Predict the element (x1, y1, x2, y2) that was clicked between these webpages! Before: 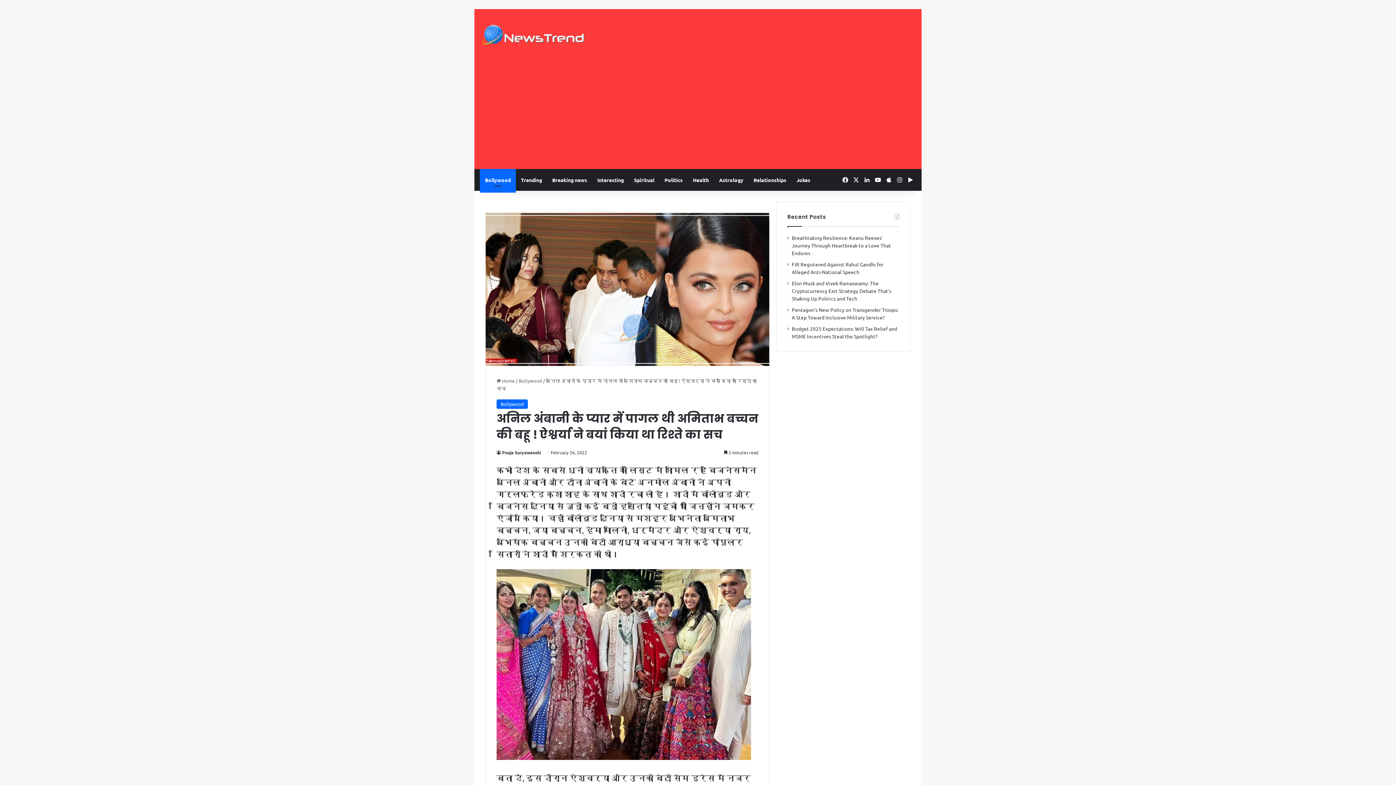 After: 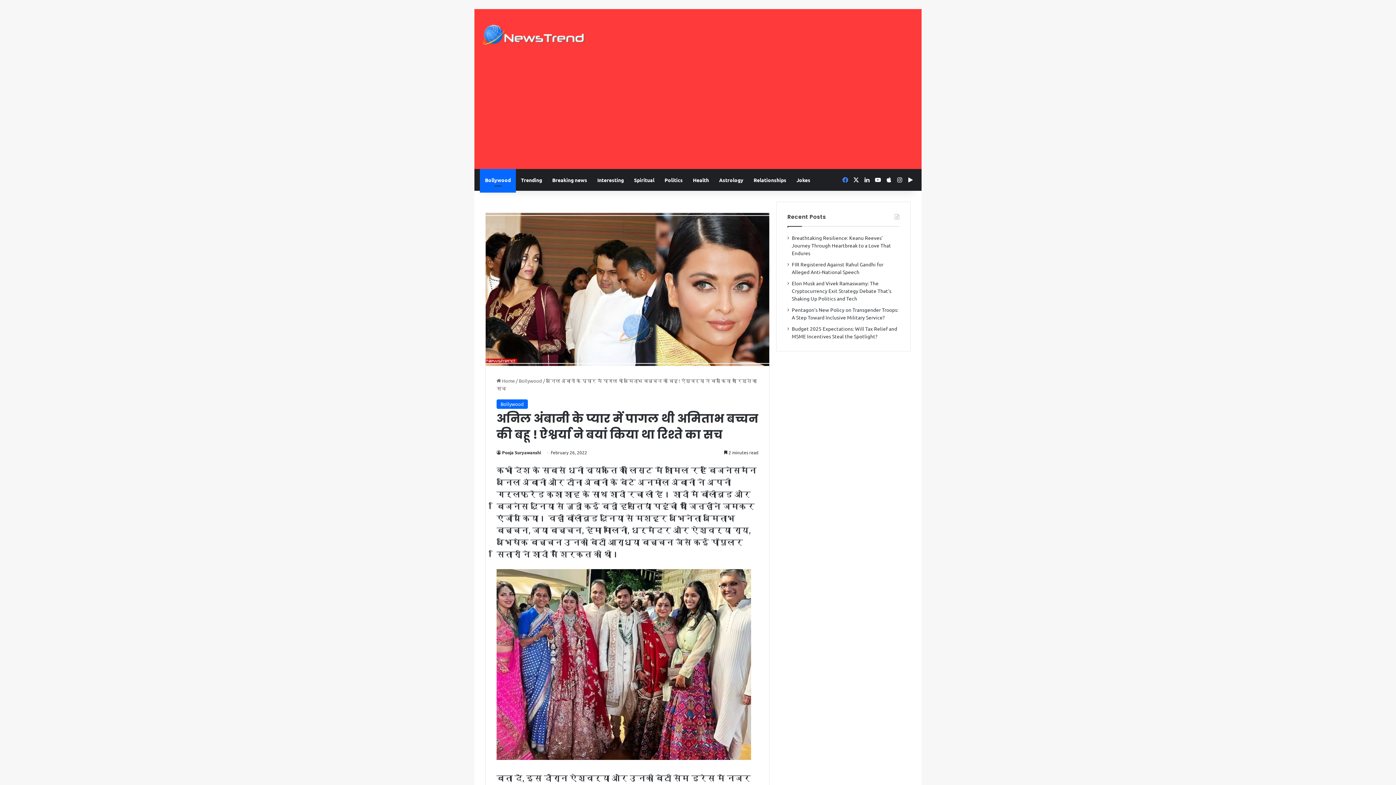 Action: bbox: (840, 169, 850, 190) label: Facebook